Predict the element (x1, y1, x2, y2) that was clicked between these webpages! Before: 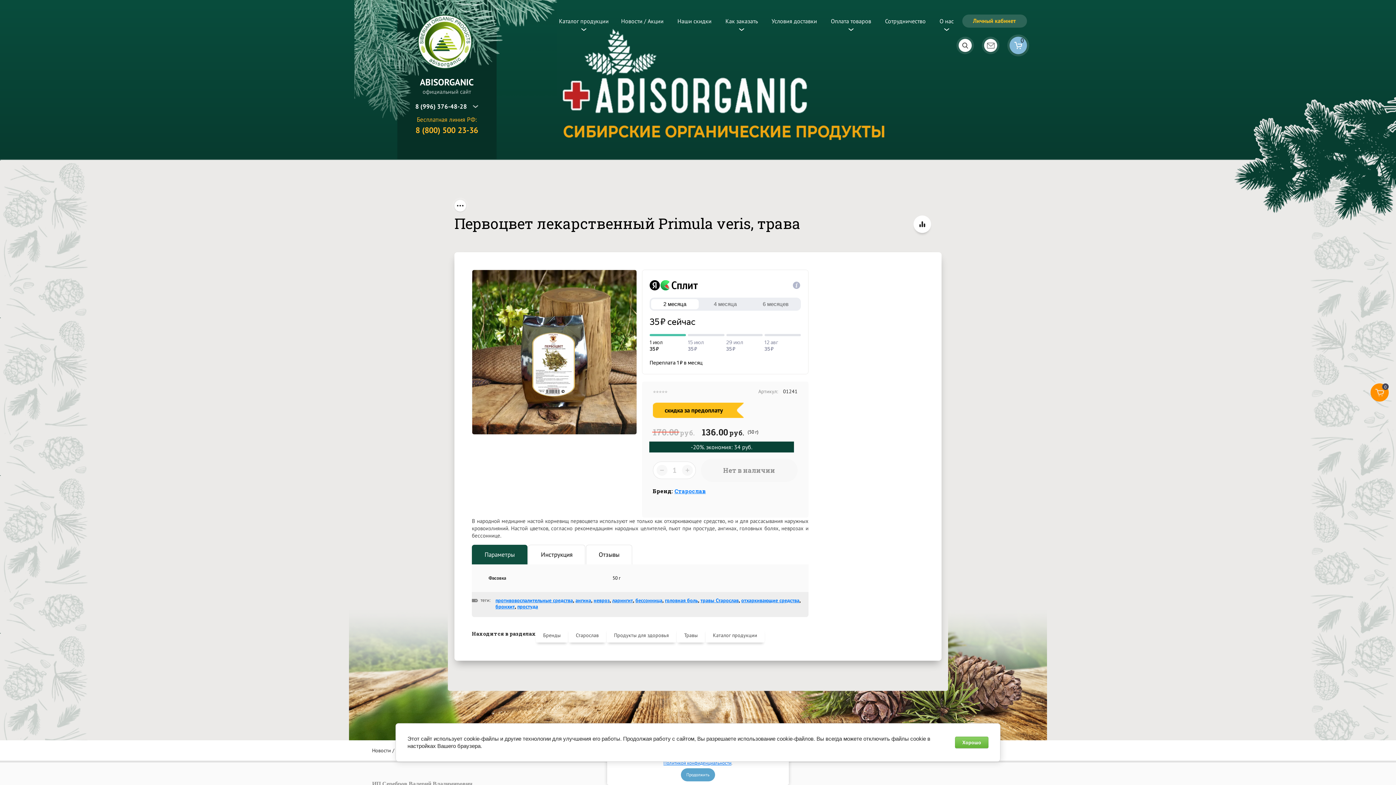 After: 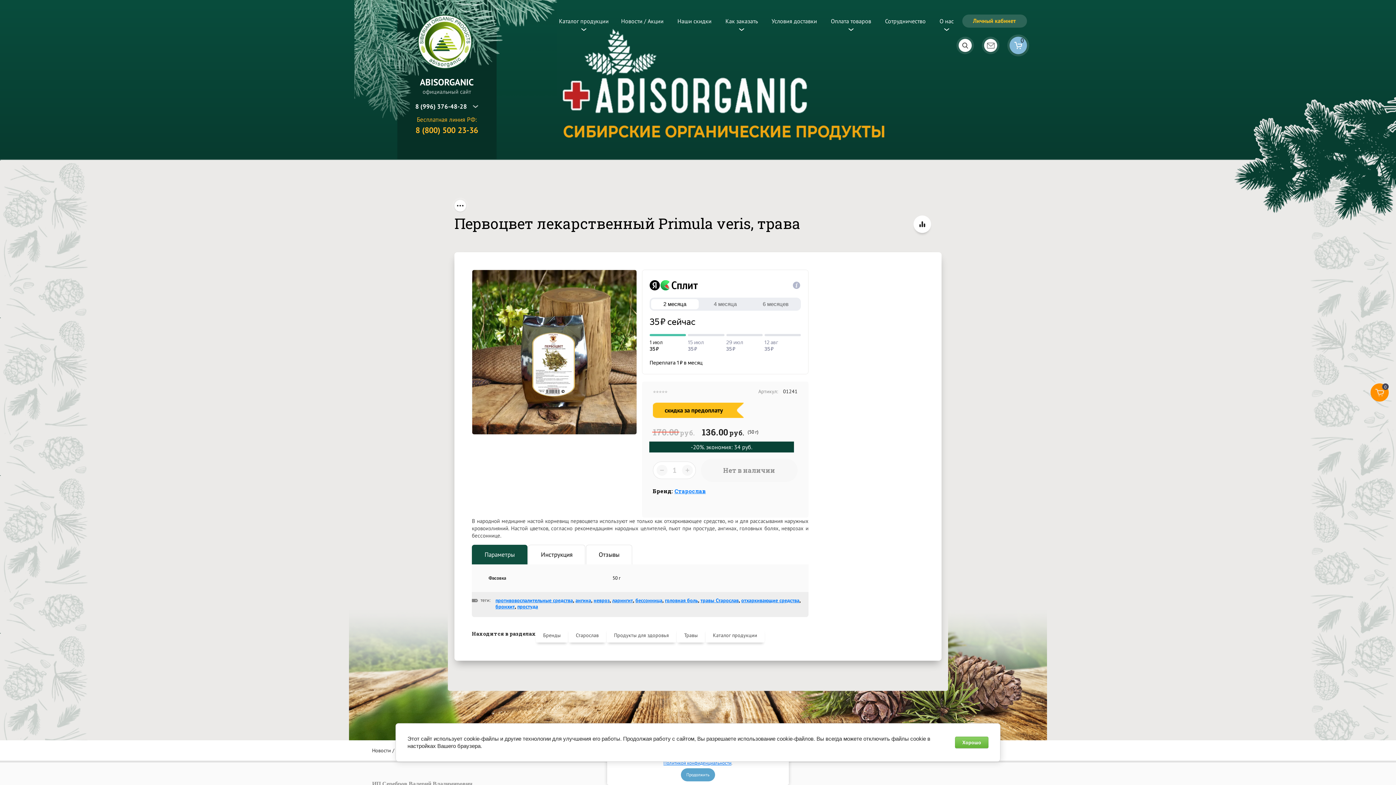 Action: label: 8 (996) 376-48-28 bbox: (415, 102, 467, 110)